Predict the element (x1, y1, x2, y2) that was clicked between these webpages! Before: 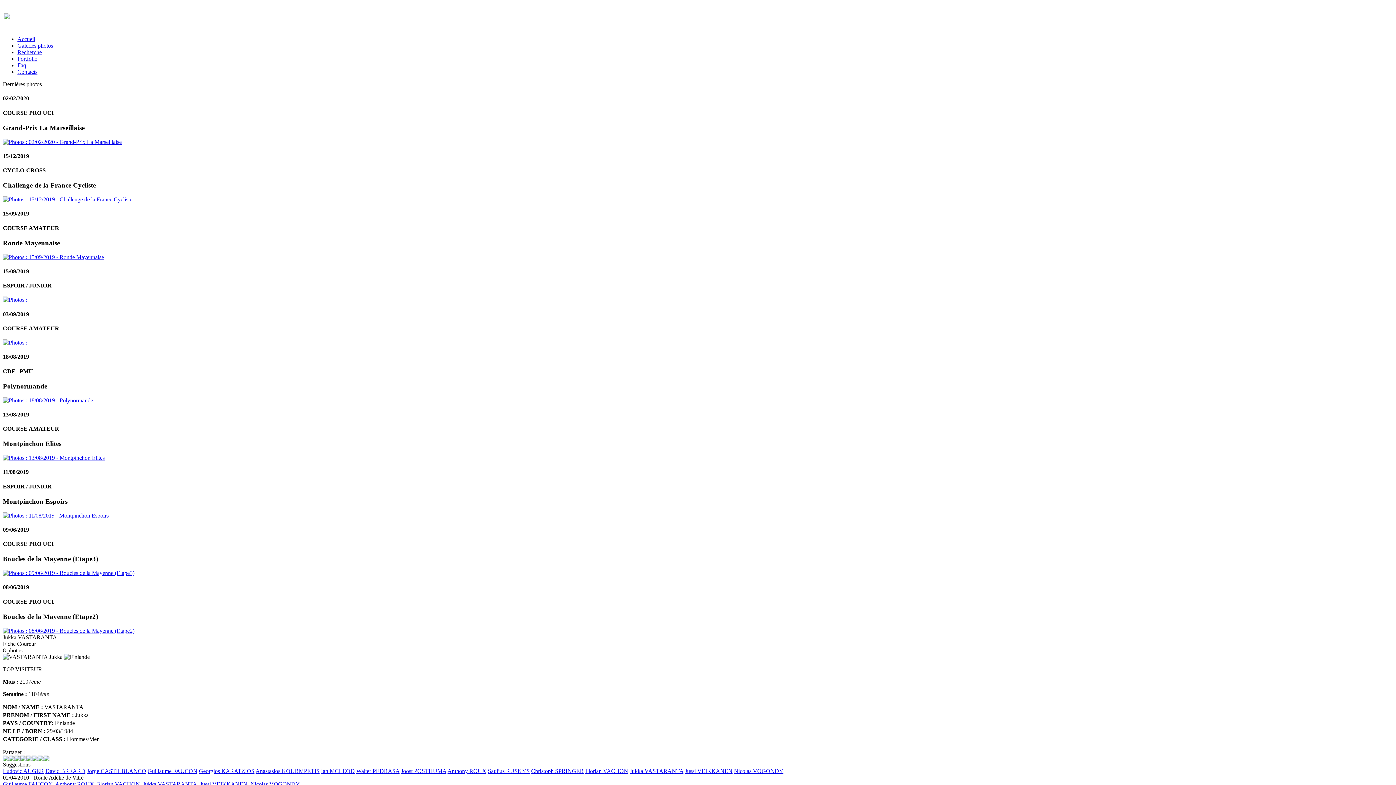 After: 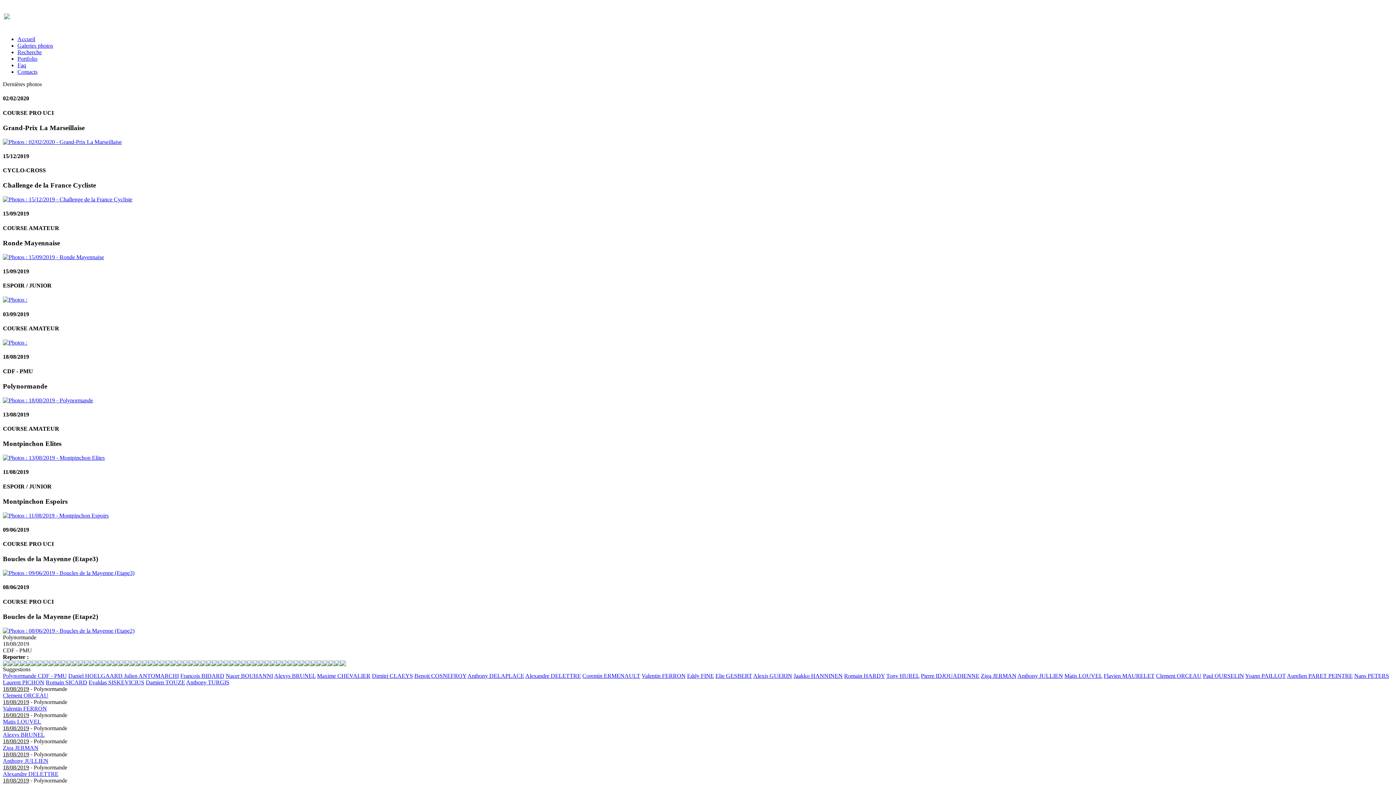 Action: bbox: (2, 397, 93, 403)